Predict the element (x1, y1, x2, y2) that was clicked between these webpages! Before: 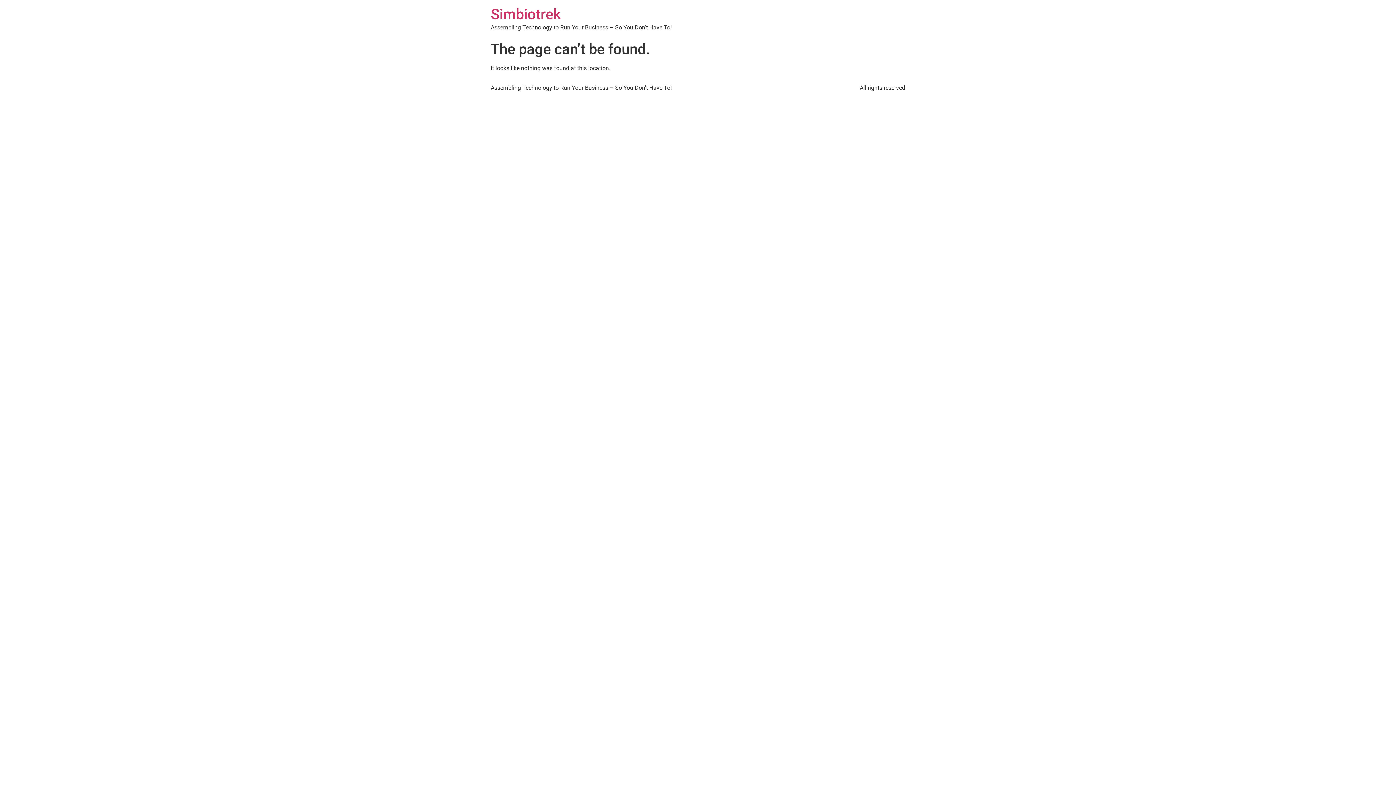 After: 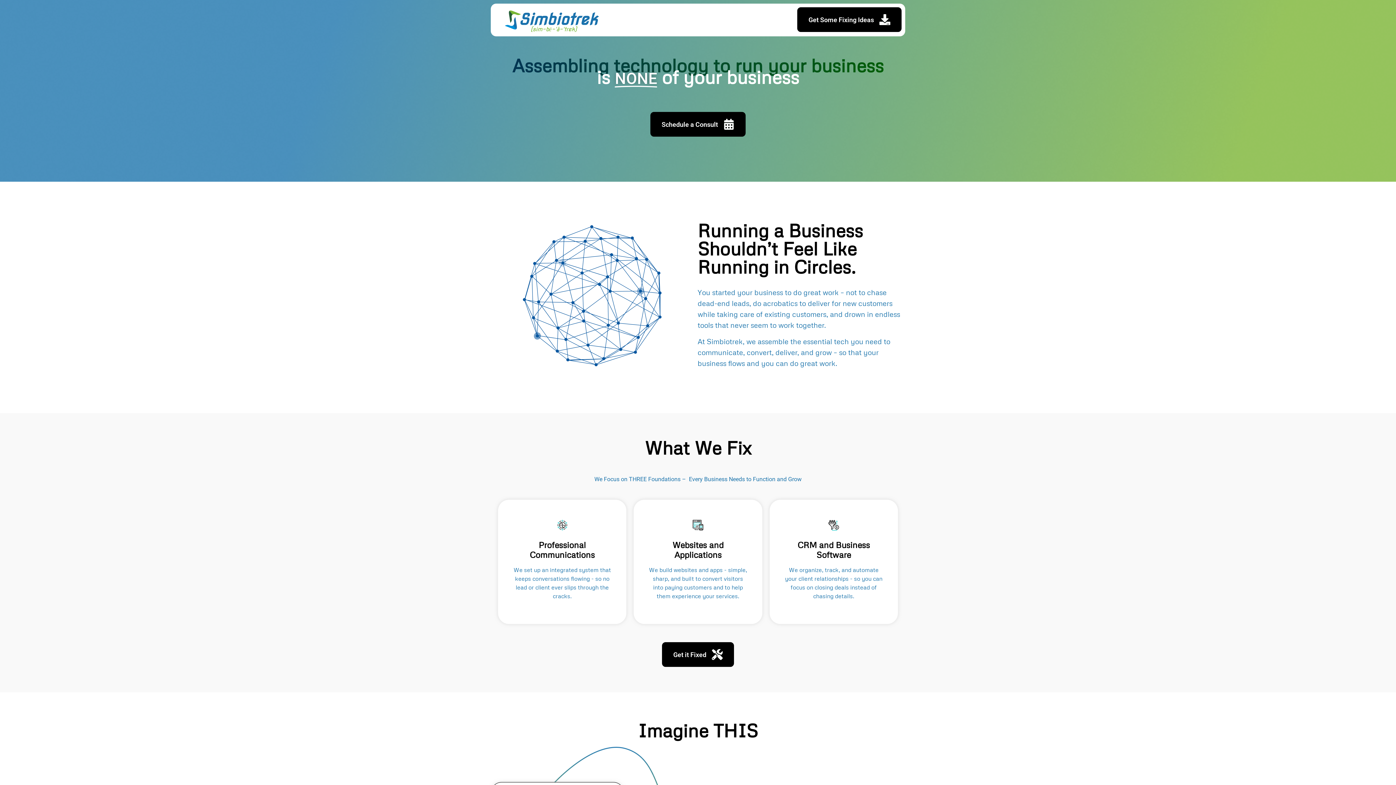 Action: bbox: (490, 5, 561, 22) label: Simbiotrek